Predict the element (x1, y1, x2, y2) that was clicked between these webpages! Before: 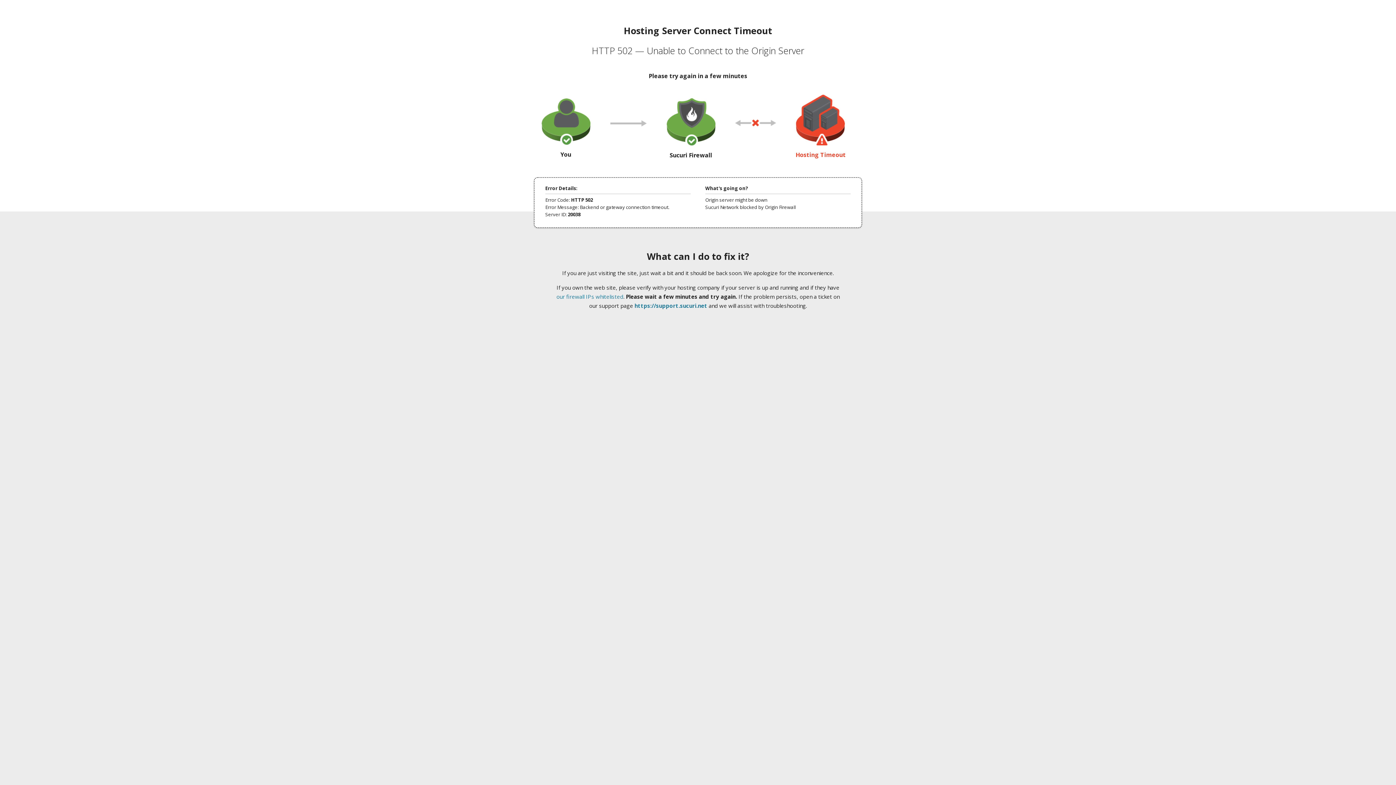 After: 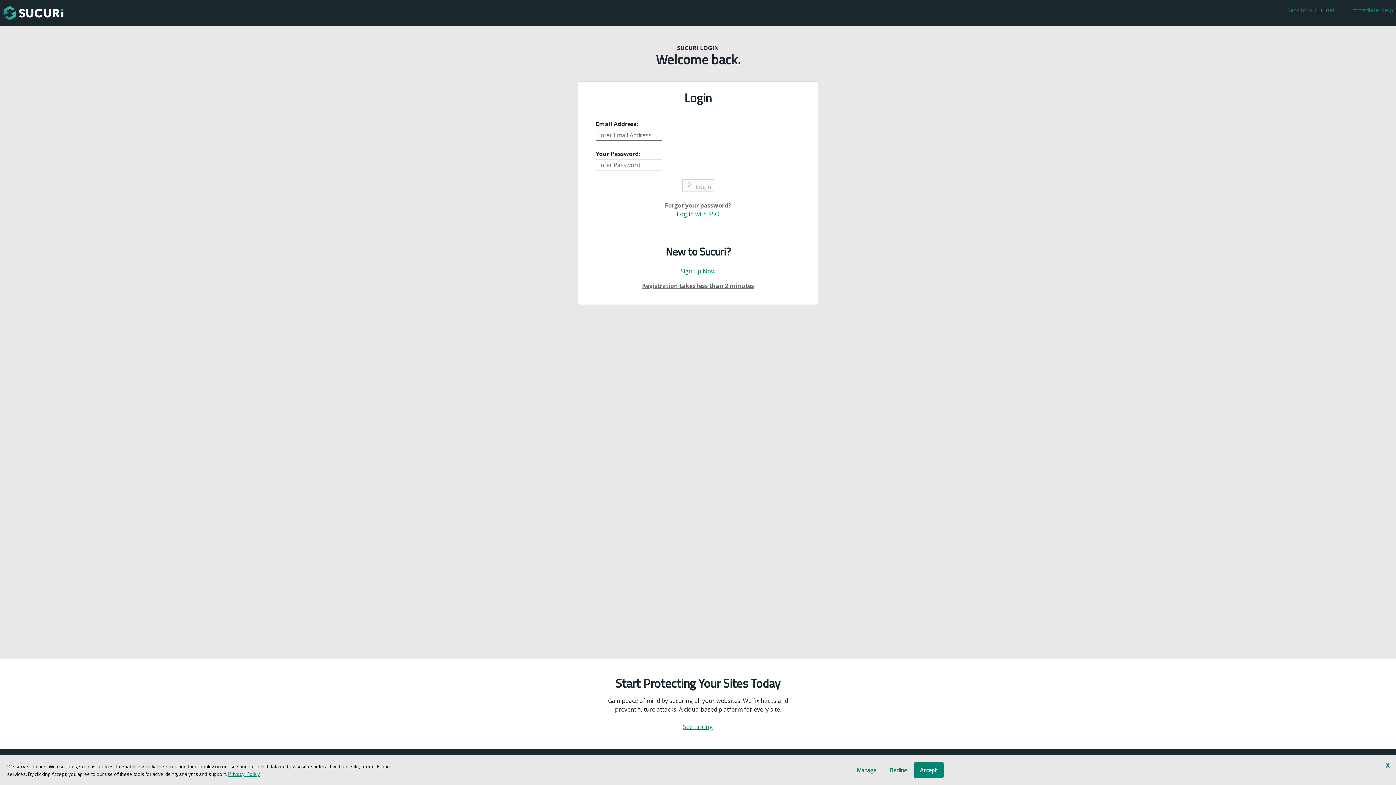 Action: bbox: (634, 302, 707, 309) label: https://support.sucuri.net